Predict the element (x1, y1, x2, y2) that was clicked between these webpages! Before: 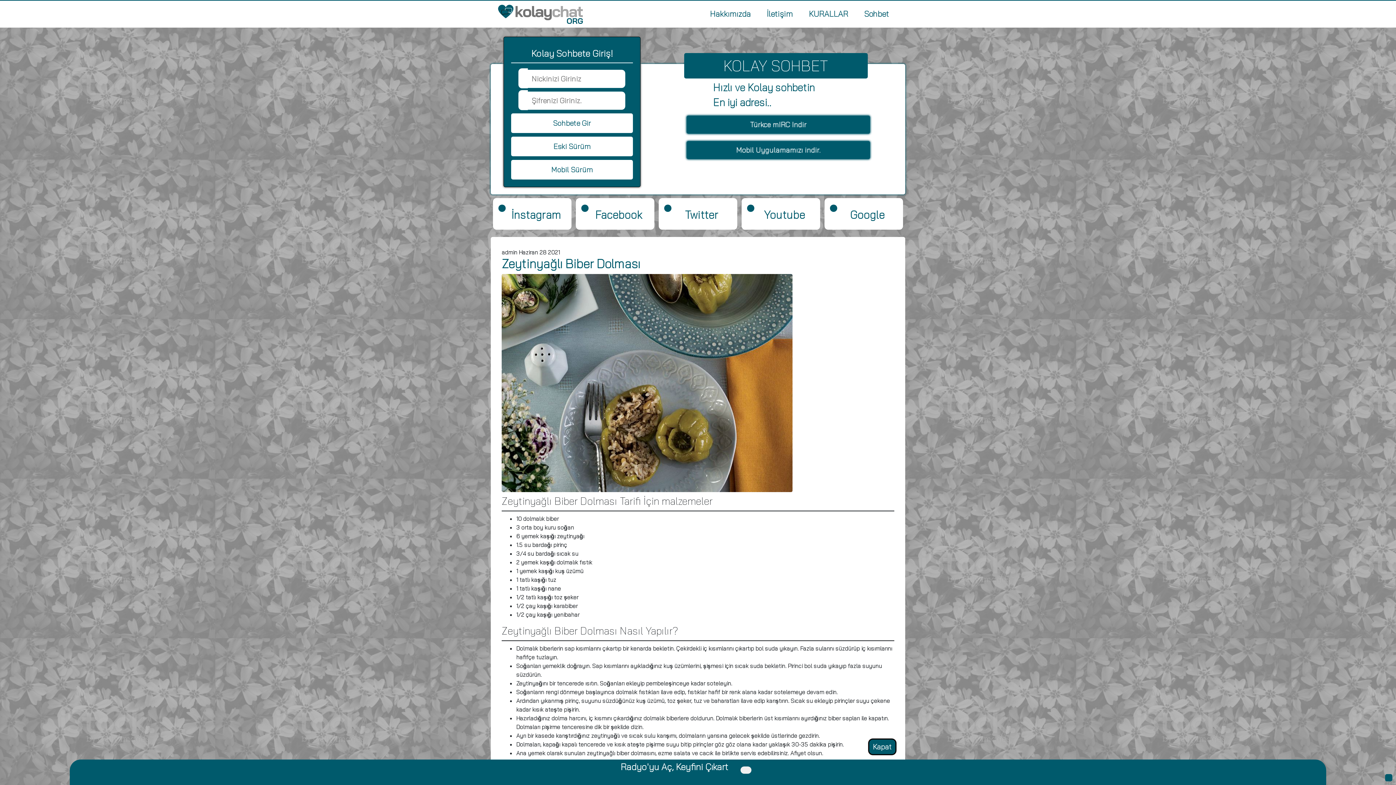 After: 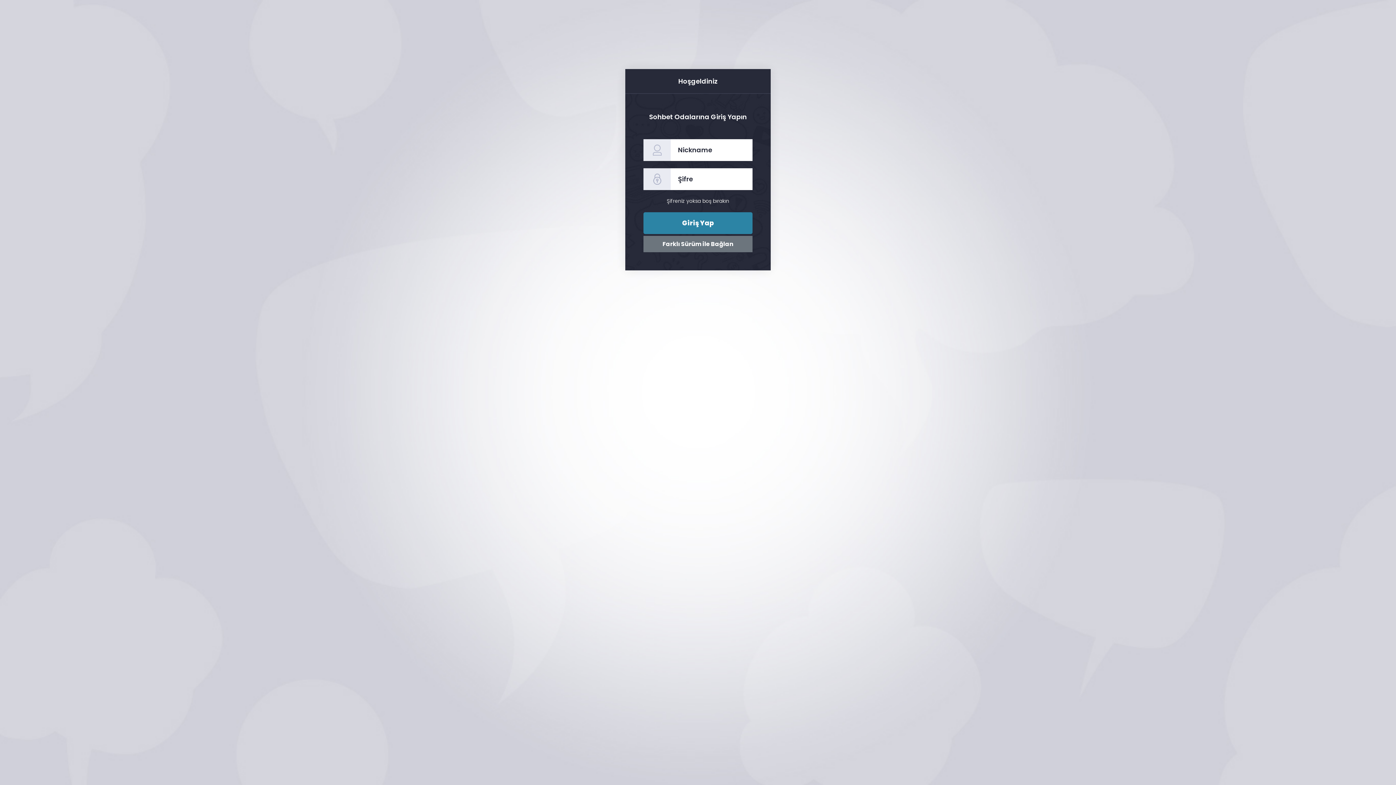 Action: bbox: (511, 136, 632, 156) label: Eski Sürüm